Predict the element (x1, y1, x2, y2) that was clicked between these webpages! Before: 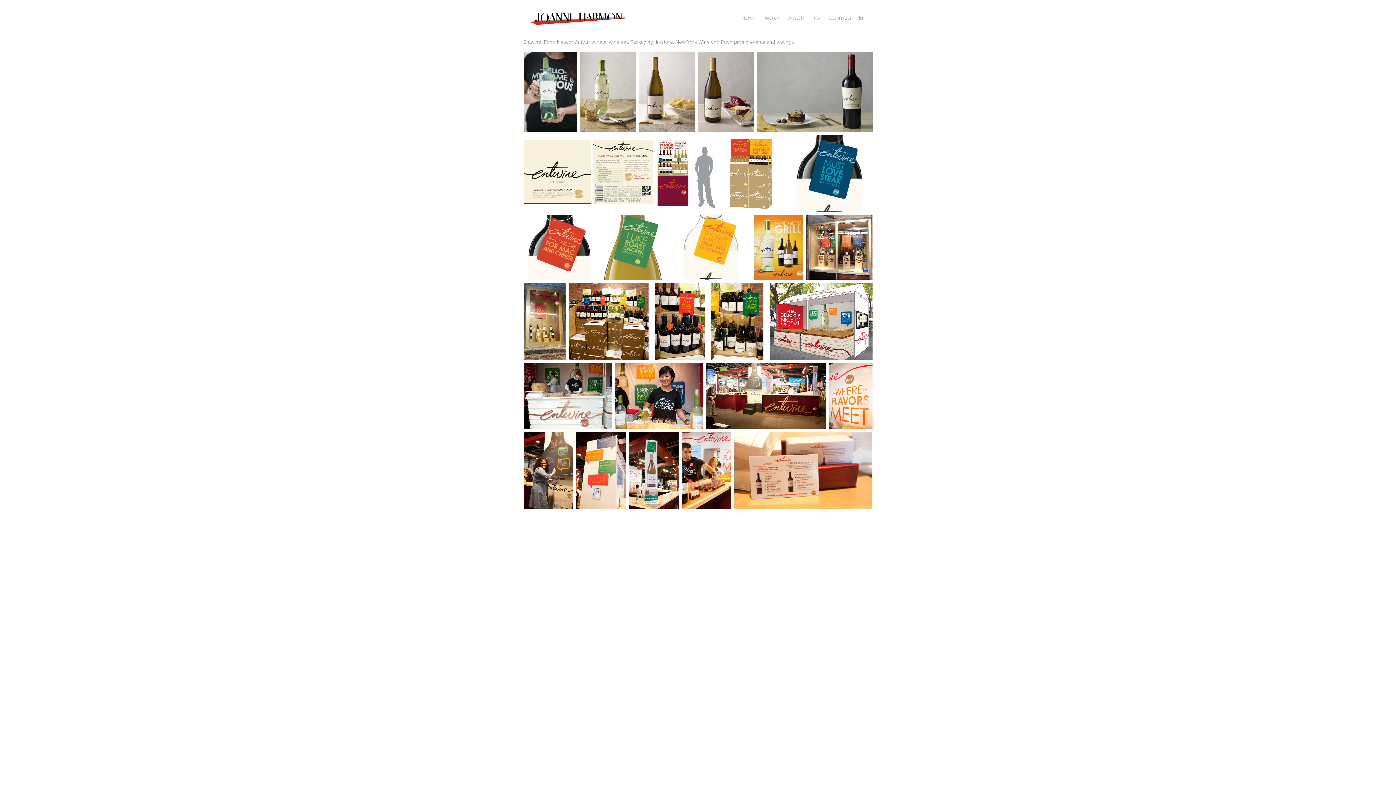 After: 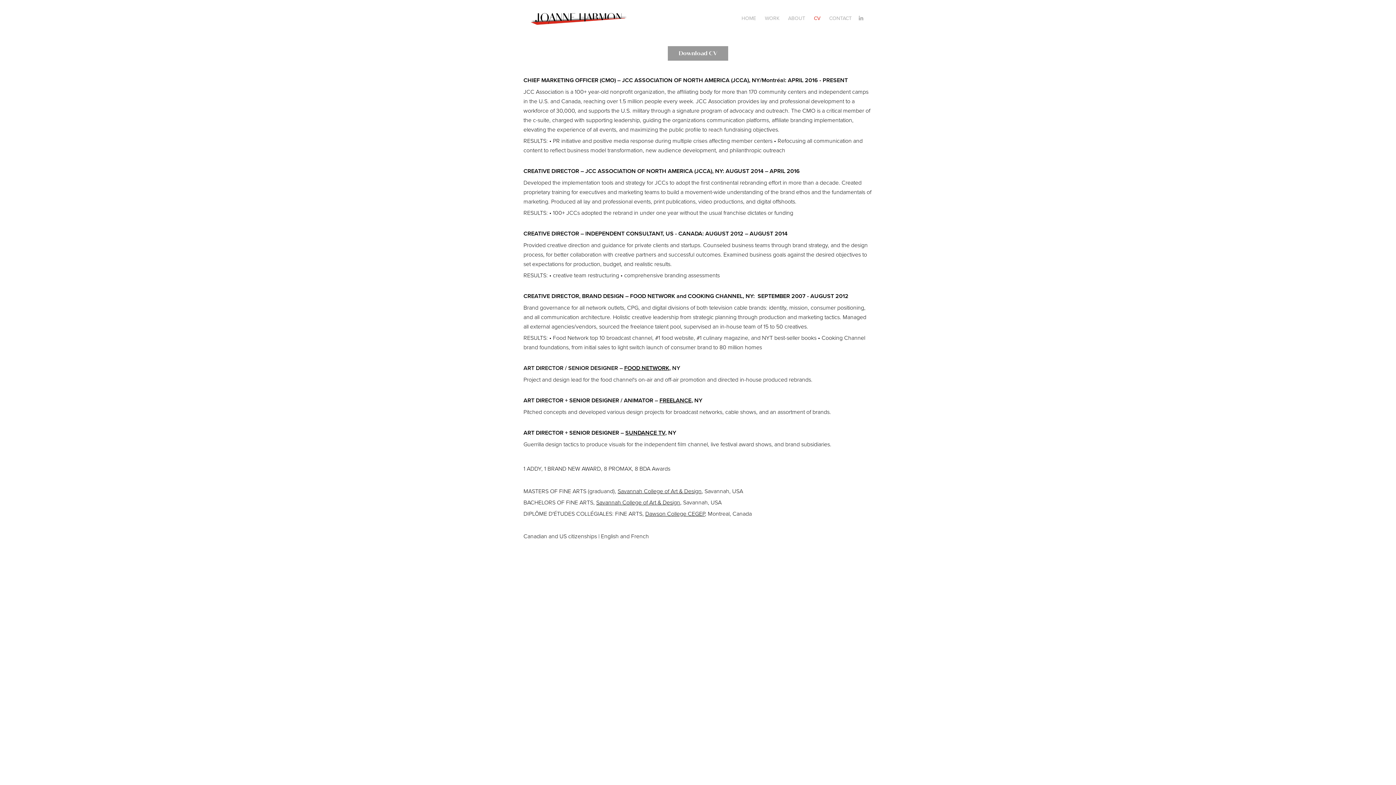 Action: label: CV bbox: (814, 14, 820, 21)